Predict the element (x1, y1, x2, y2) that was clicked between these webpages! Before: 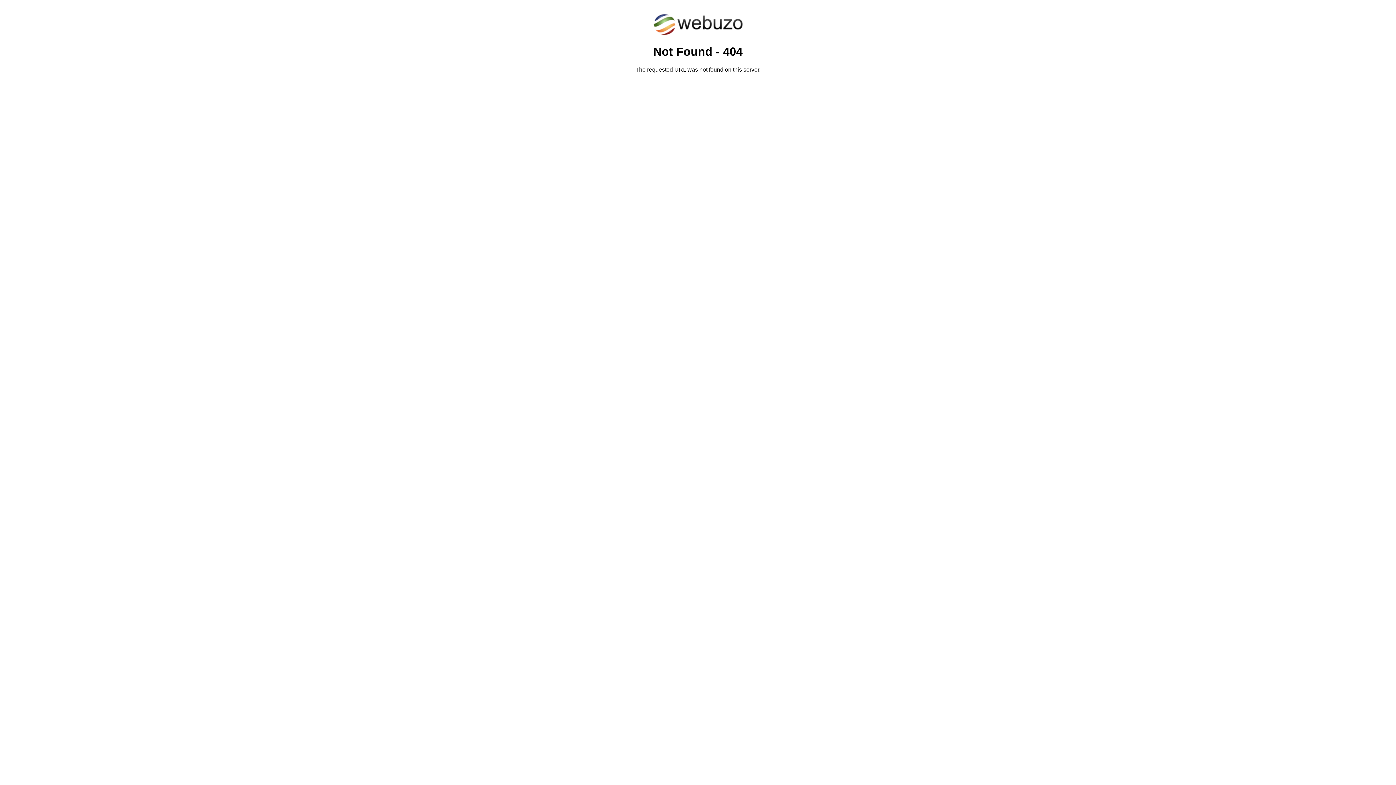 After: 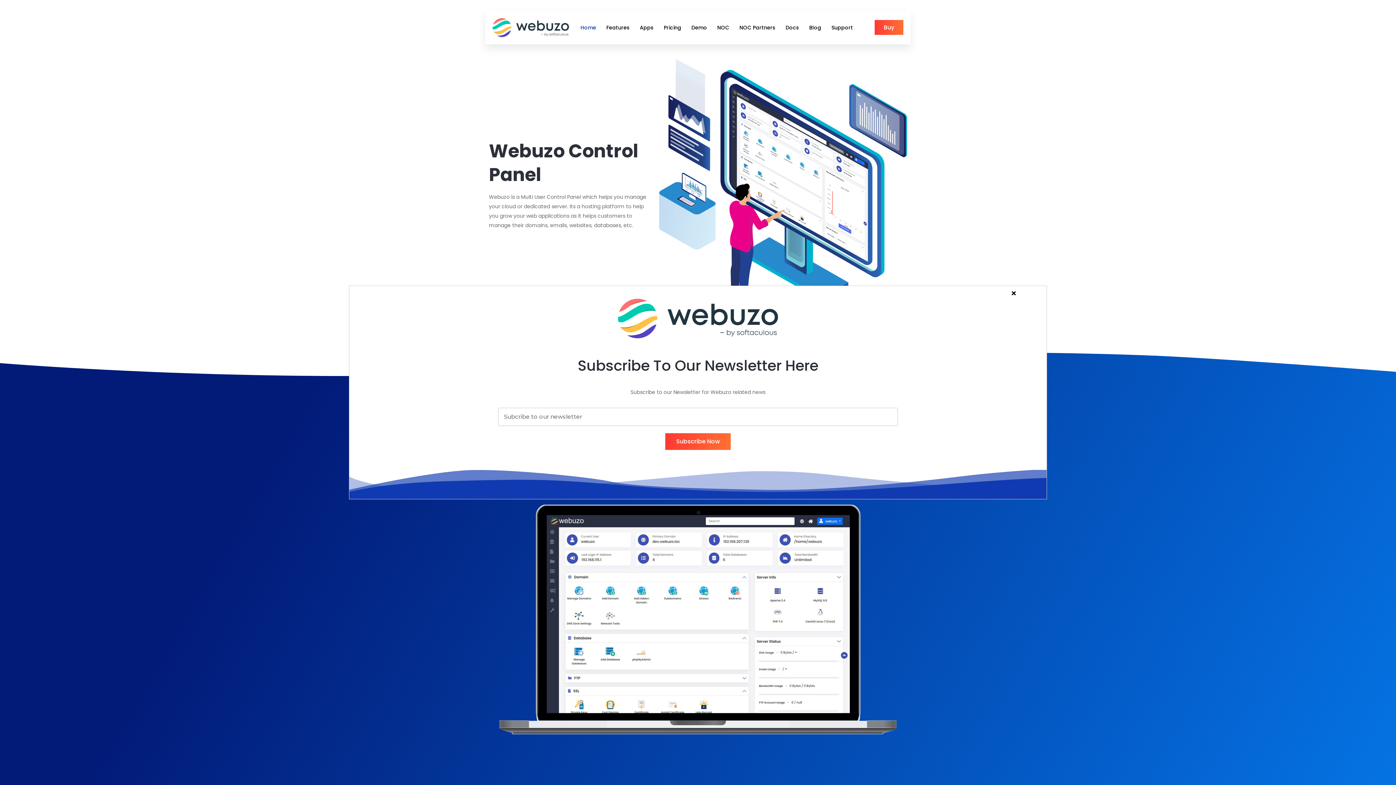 Action: bbox: (652, 30, 743, 37)